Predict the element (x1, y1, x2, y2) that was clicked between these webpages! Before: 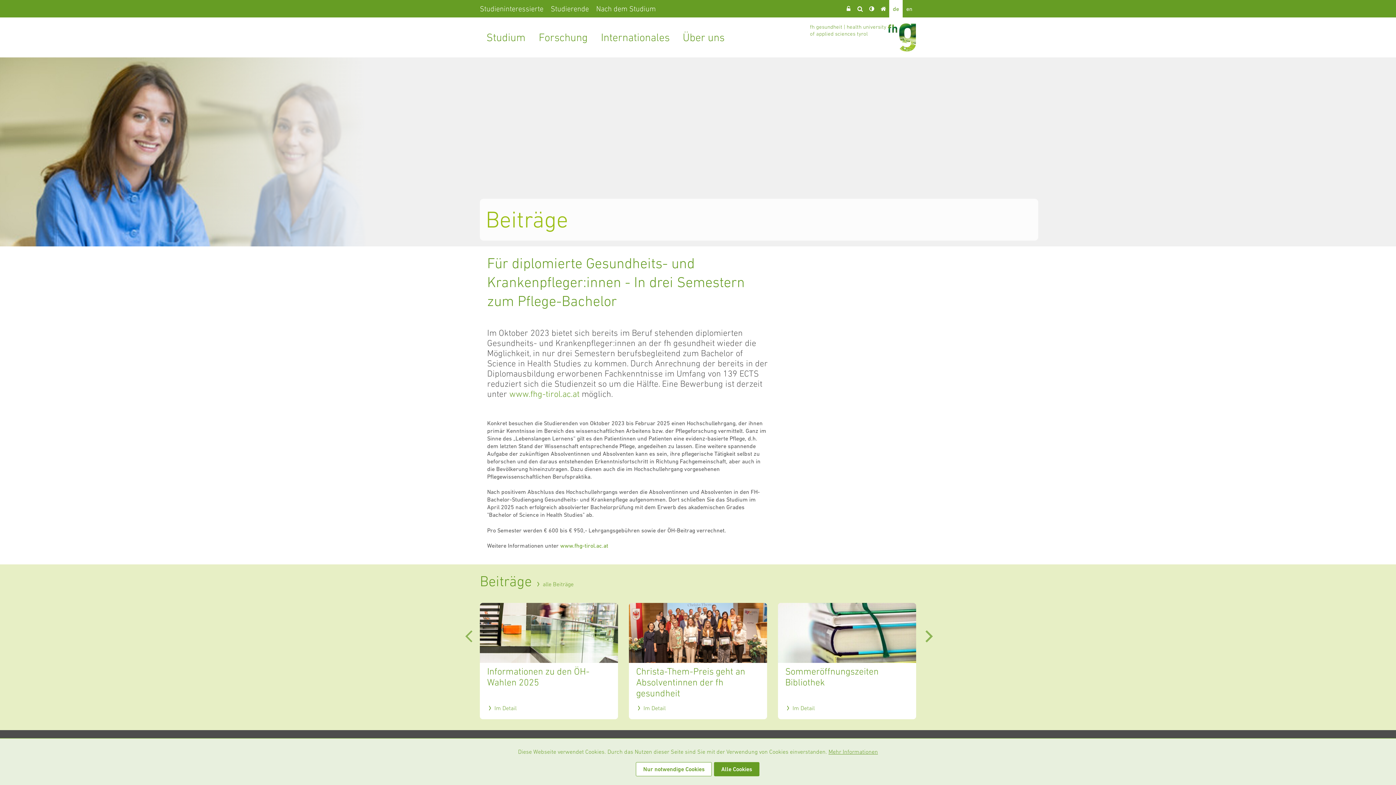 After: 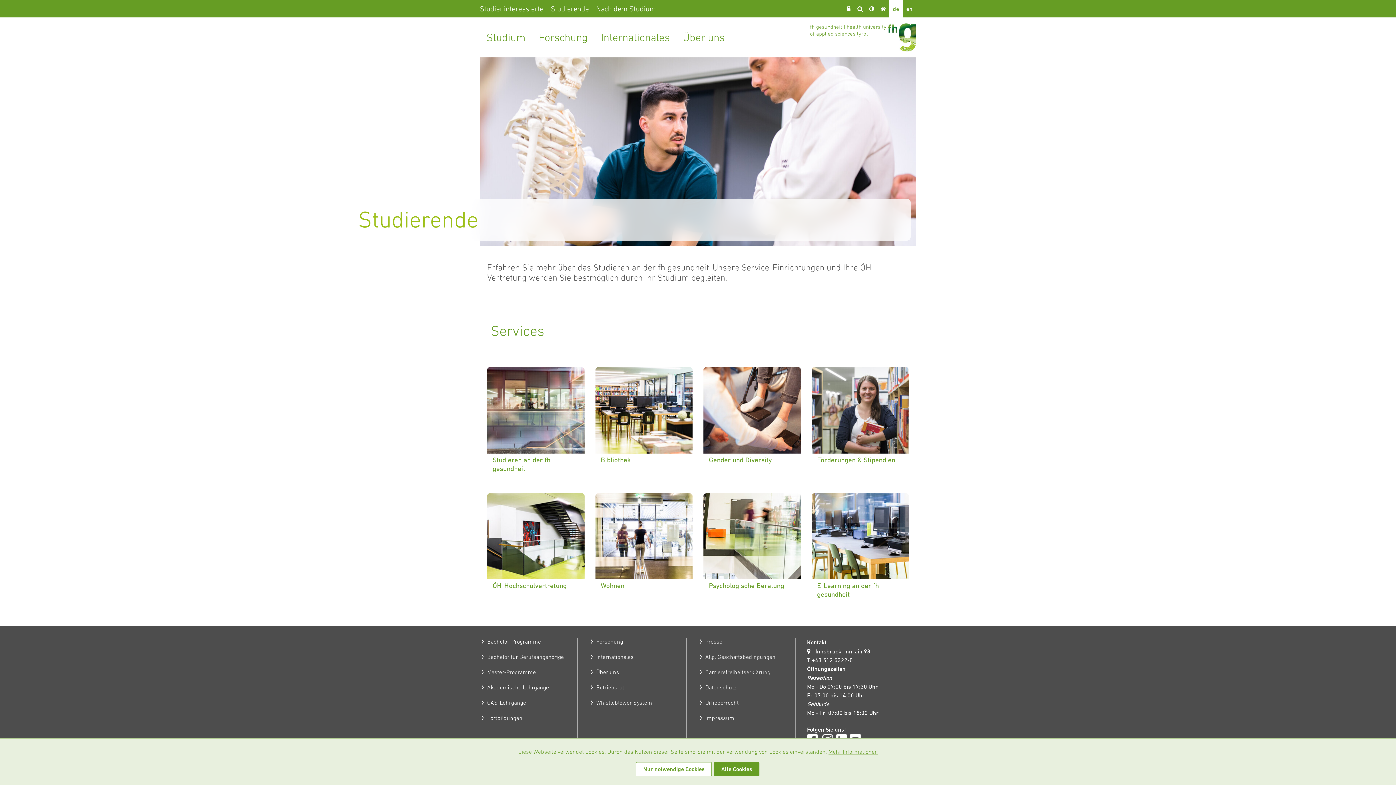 Action: bbox: (547, 0, 592, 17) label: Studierende